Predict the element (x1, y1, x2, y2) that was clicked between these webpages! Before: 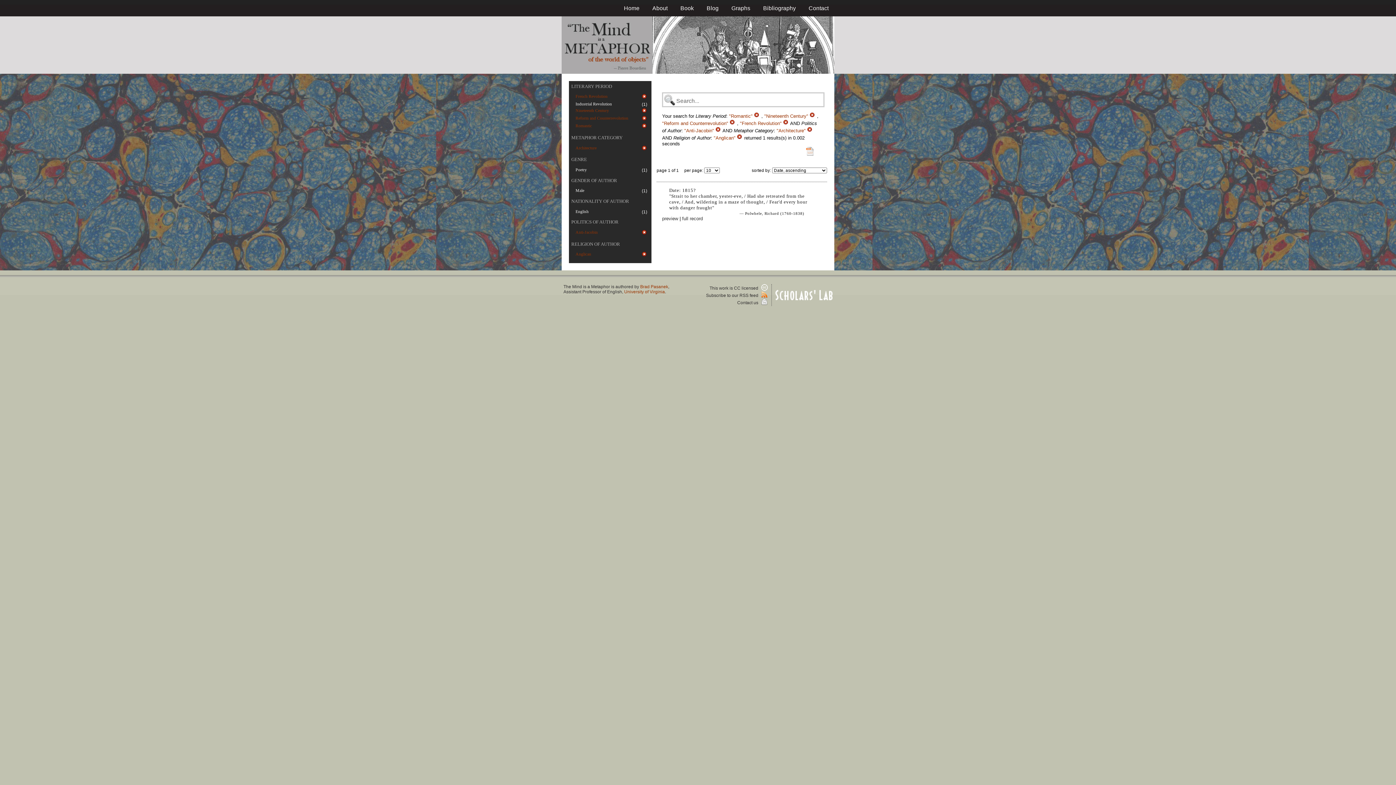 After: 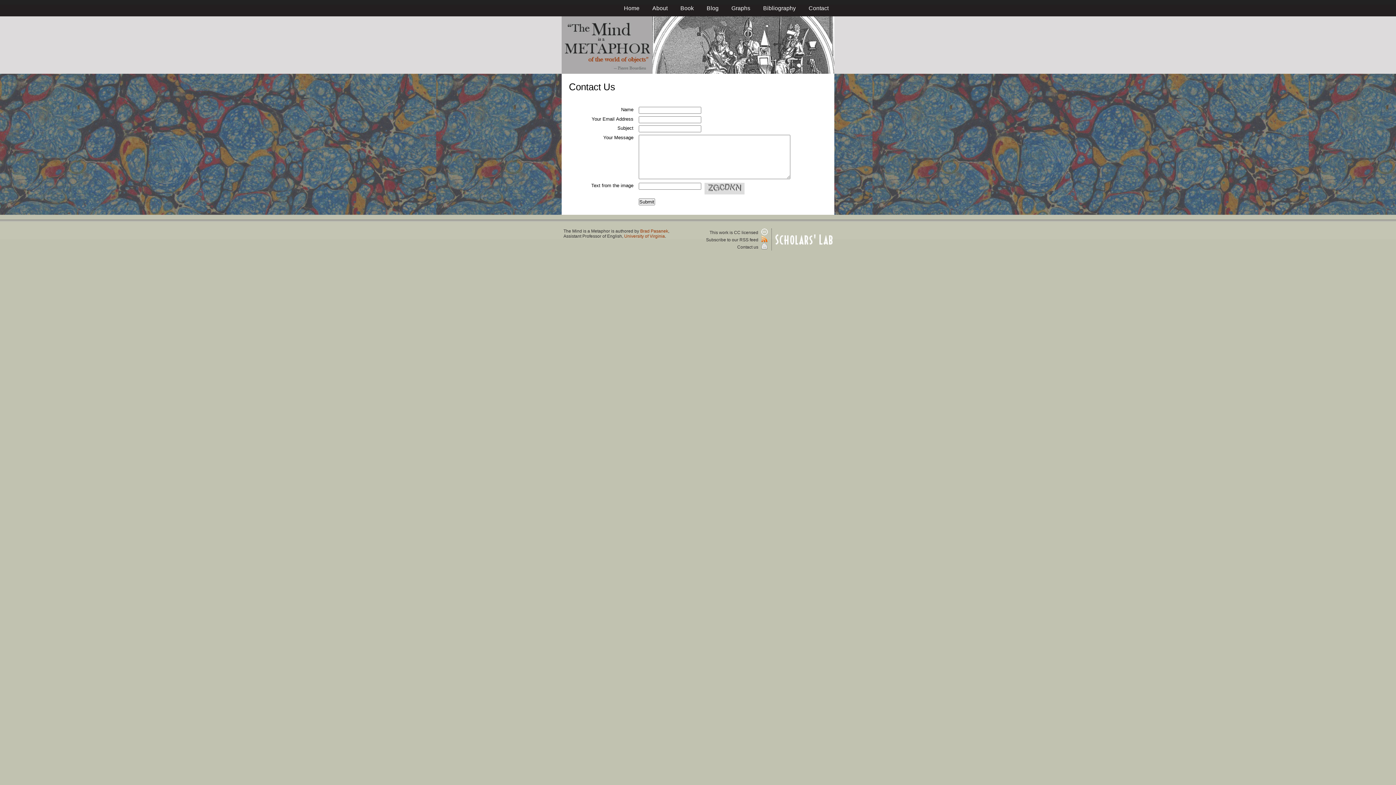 Action: bbox: (737, 300, 767, 305) label: Contact us 